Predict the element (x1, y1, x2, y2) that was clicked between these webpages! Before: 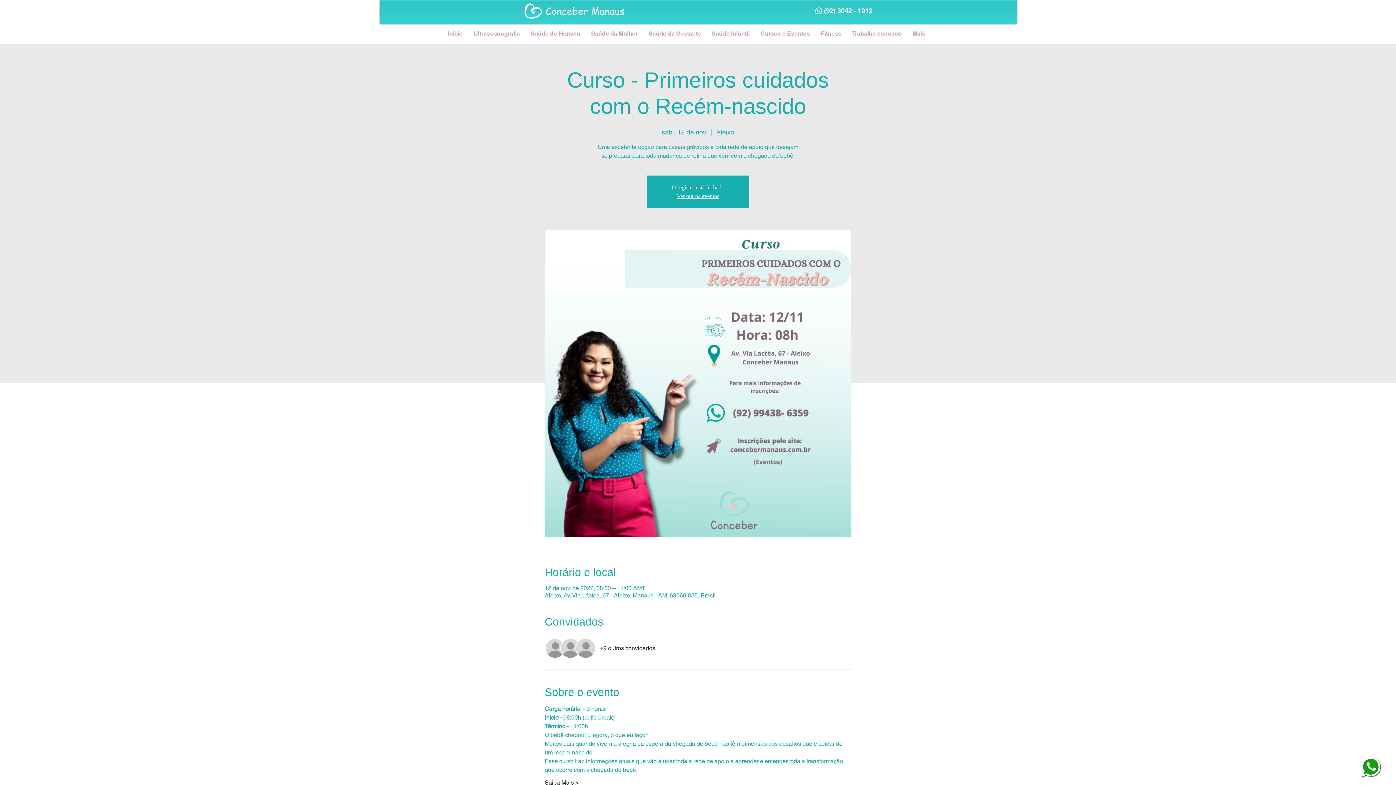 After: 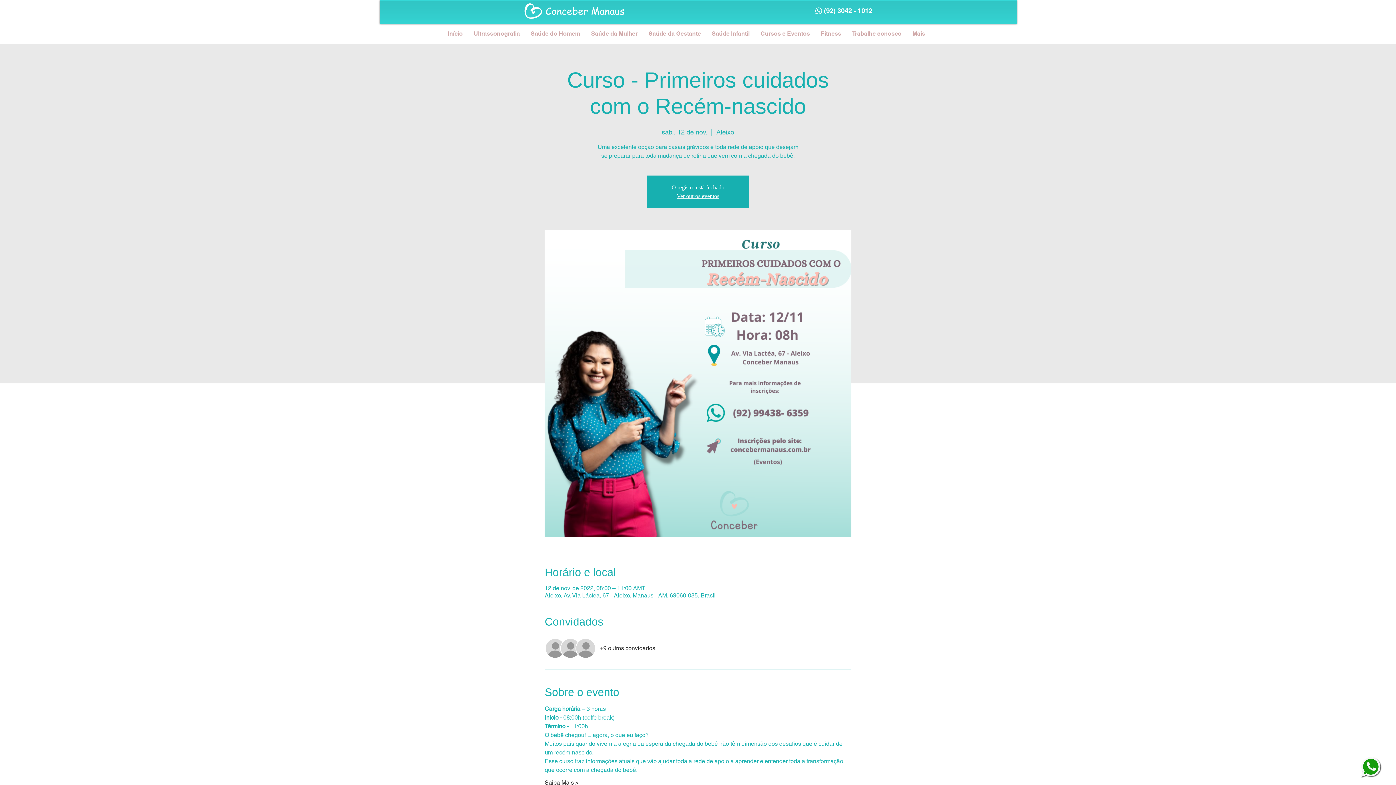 Action: bbox: (585, 23, 643, 43) label: Saúde da Mulher